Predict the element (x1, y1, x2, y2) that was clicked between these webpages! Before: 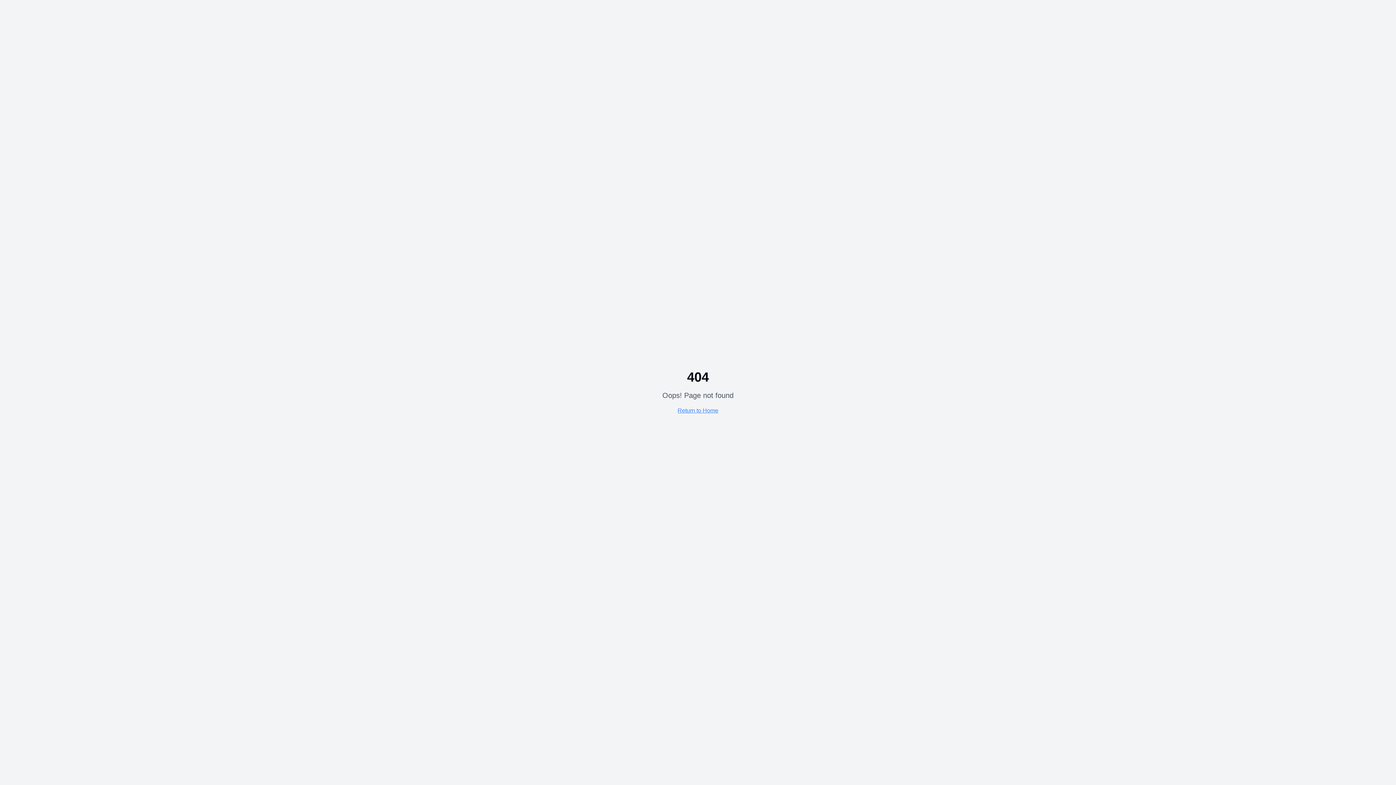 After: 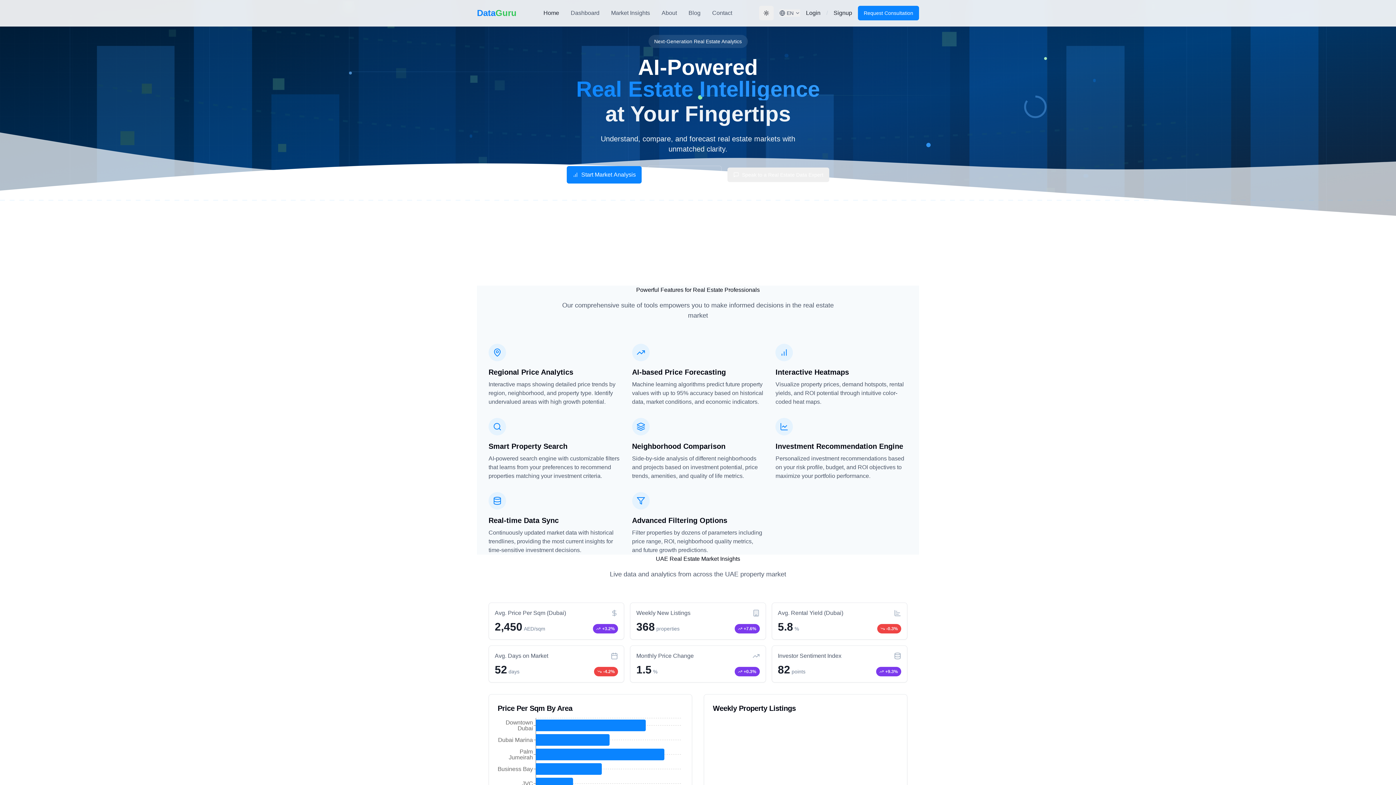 Action: label: Return to Home bbox: (677, 407, 718, 413)